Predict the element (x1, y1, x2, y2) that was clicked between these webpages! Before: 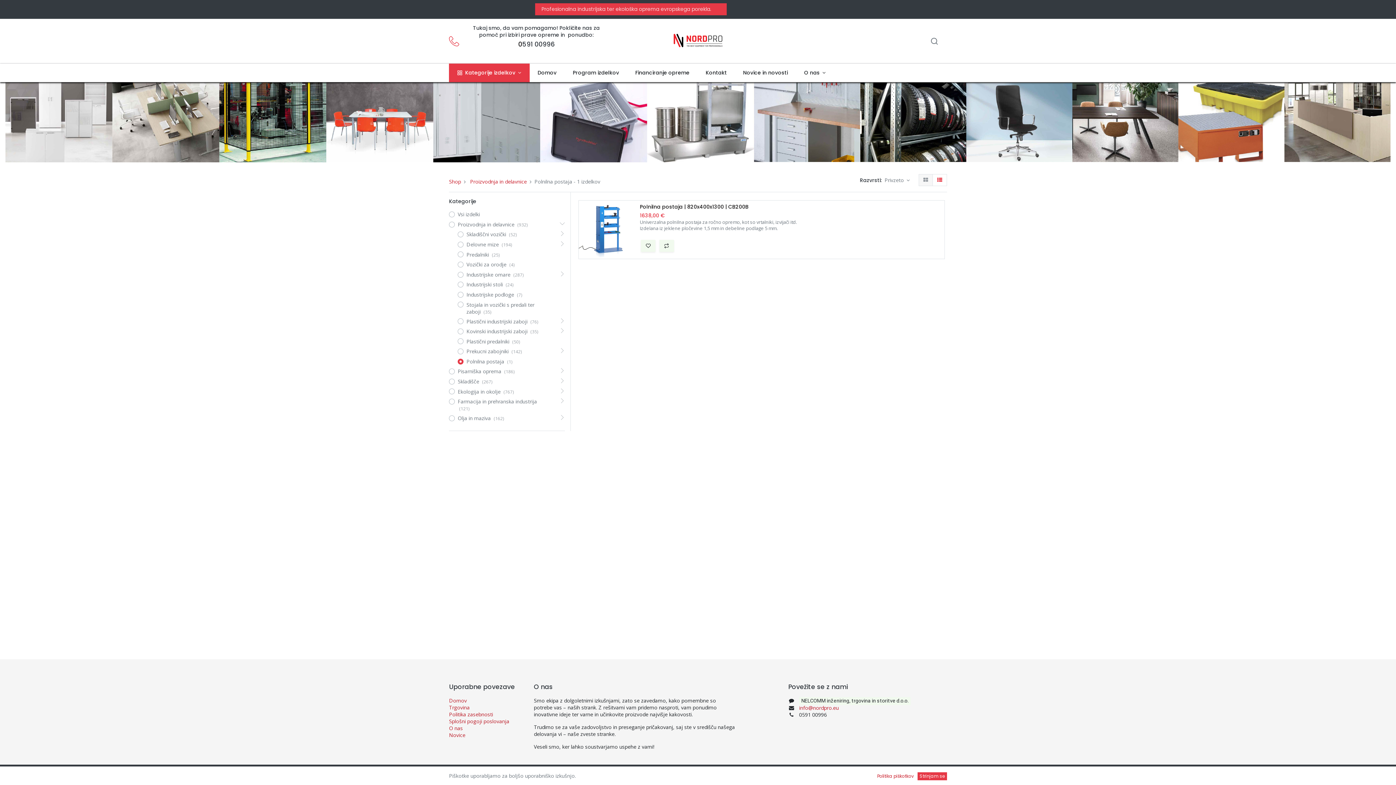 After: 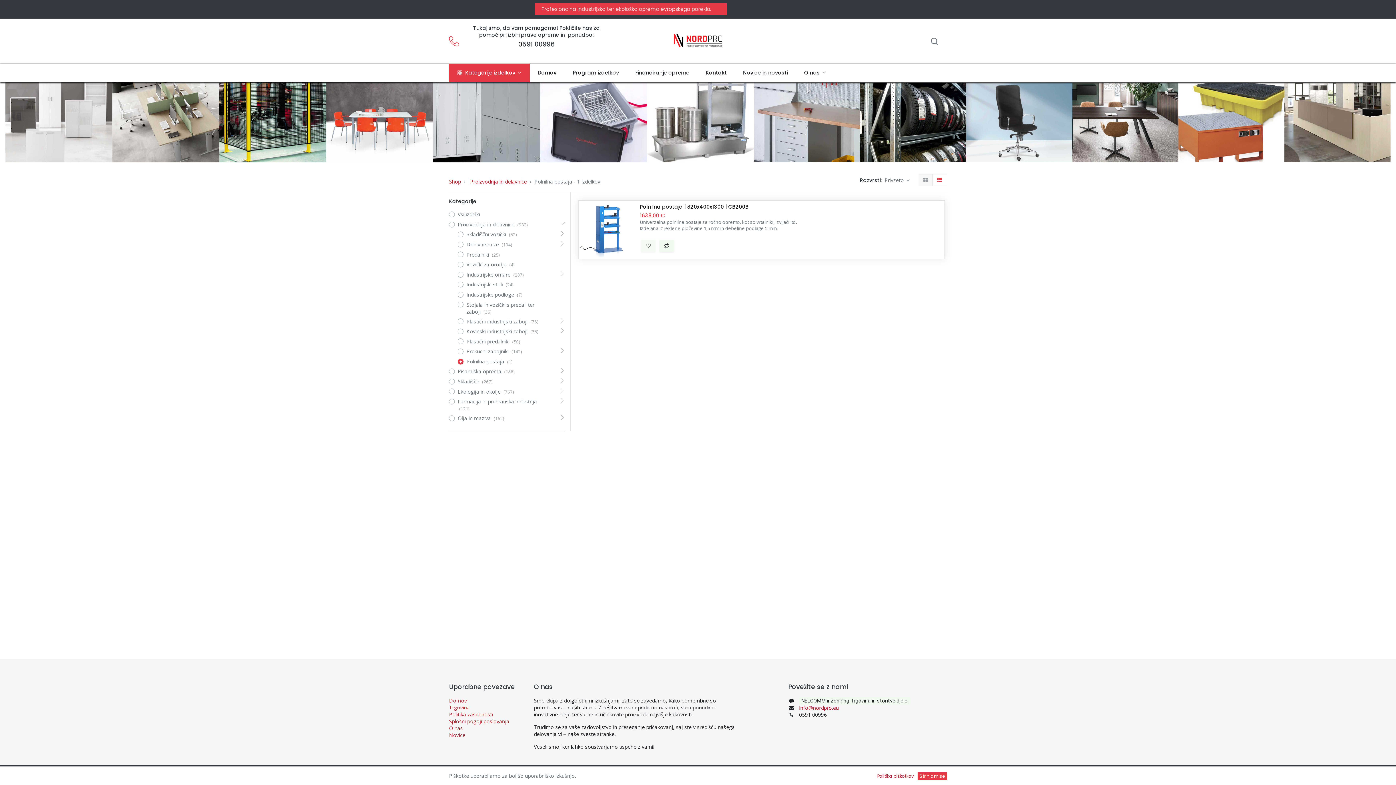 Action: bbox: (641, 240, 655, 252)